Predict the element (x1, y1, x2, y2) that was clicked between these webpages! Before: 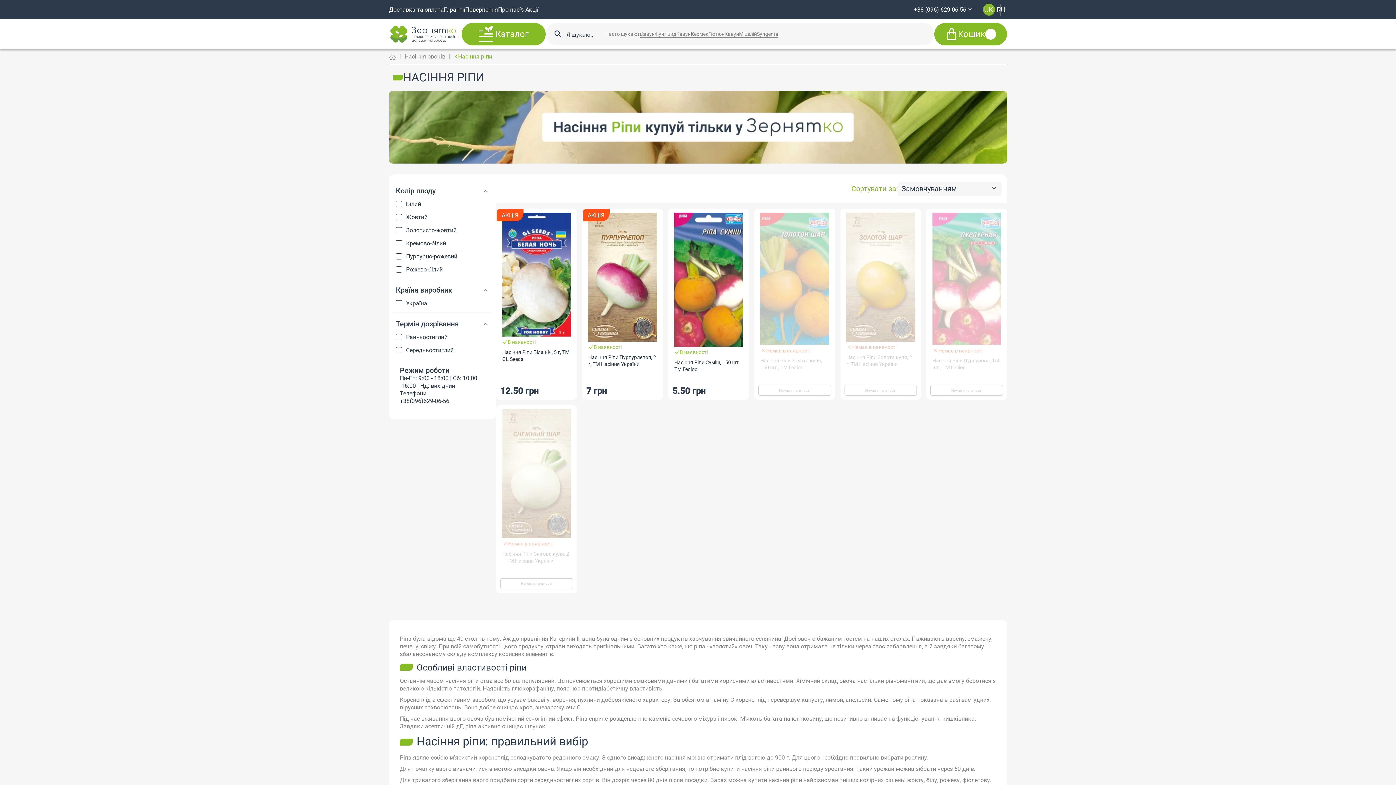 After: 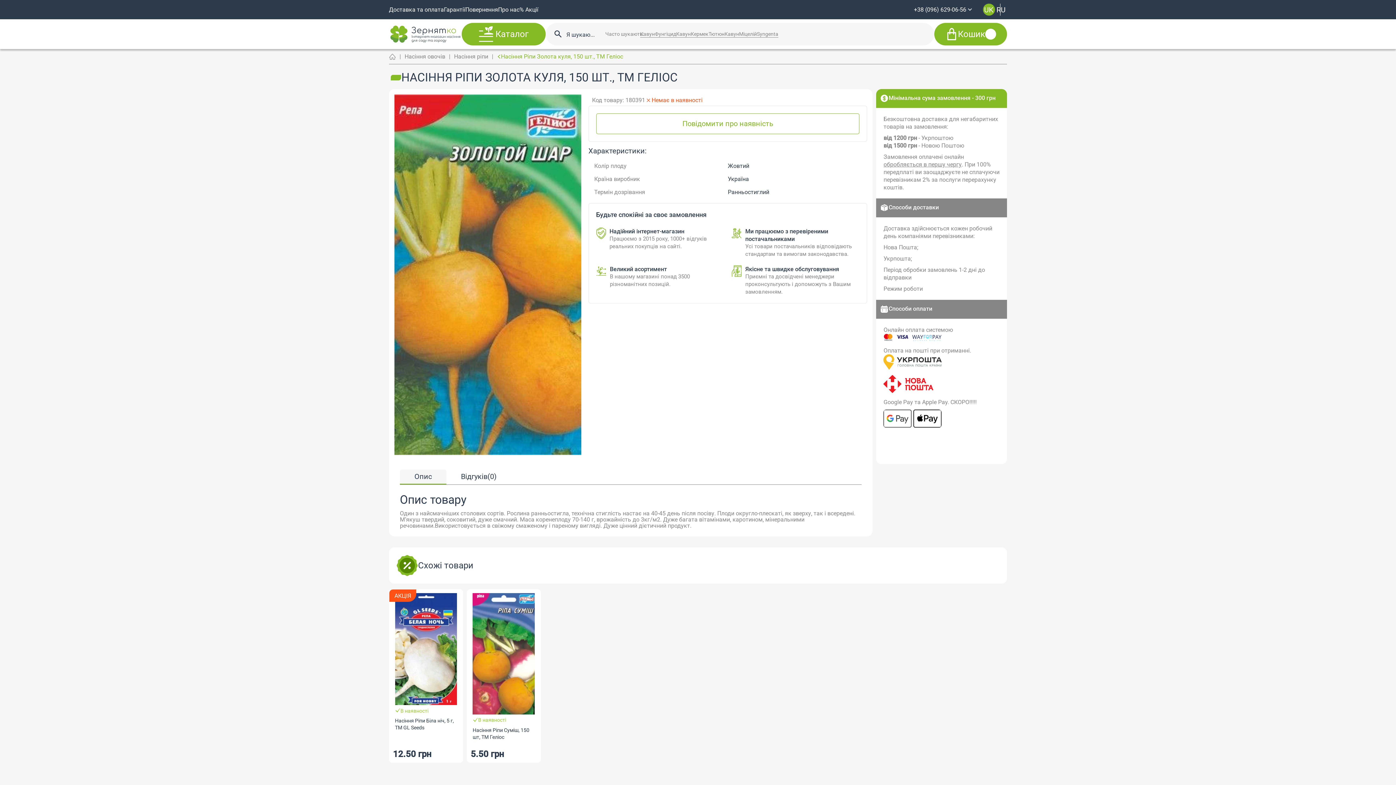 Action: label: Немає в наявності
Насіння Ріпи Золота куля, 150 шт., ТМ Геліос bbox: (758, 212, 831, 373)